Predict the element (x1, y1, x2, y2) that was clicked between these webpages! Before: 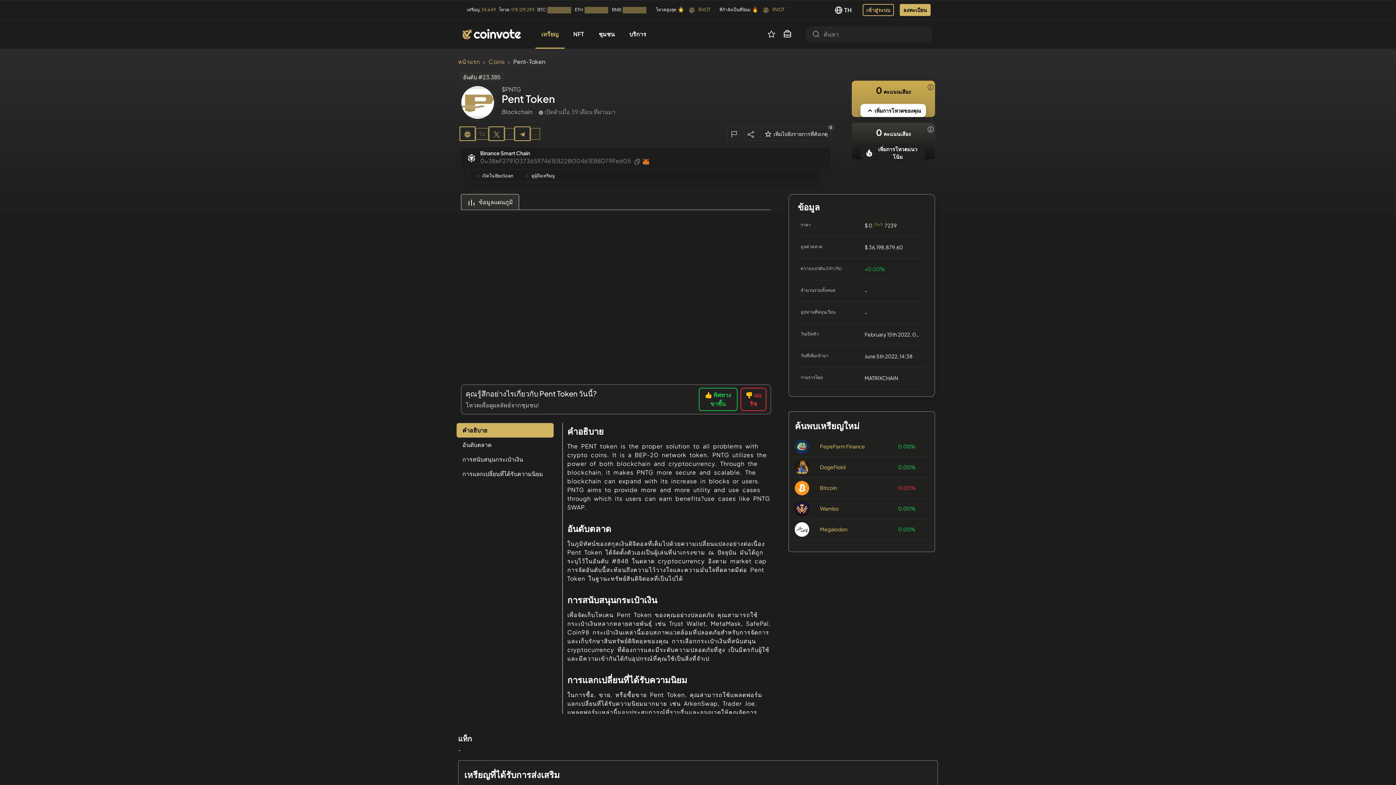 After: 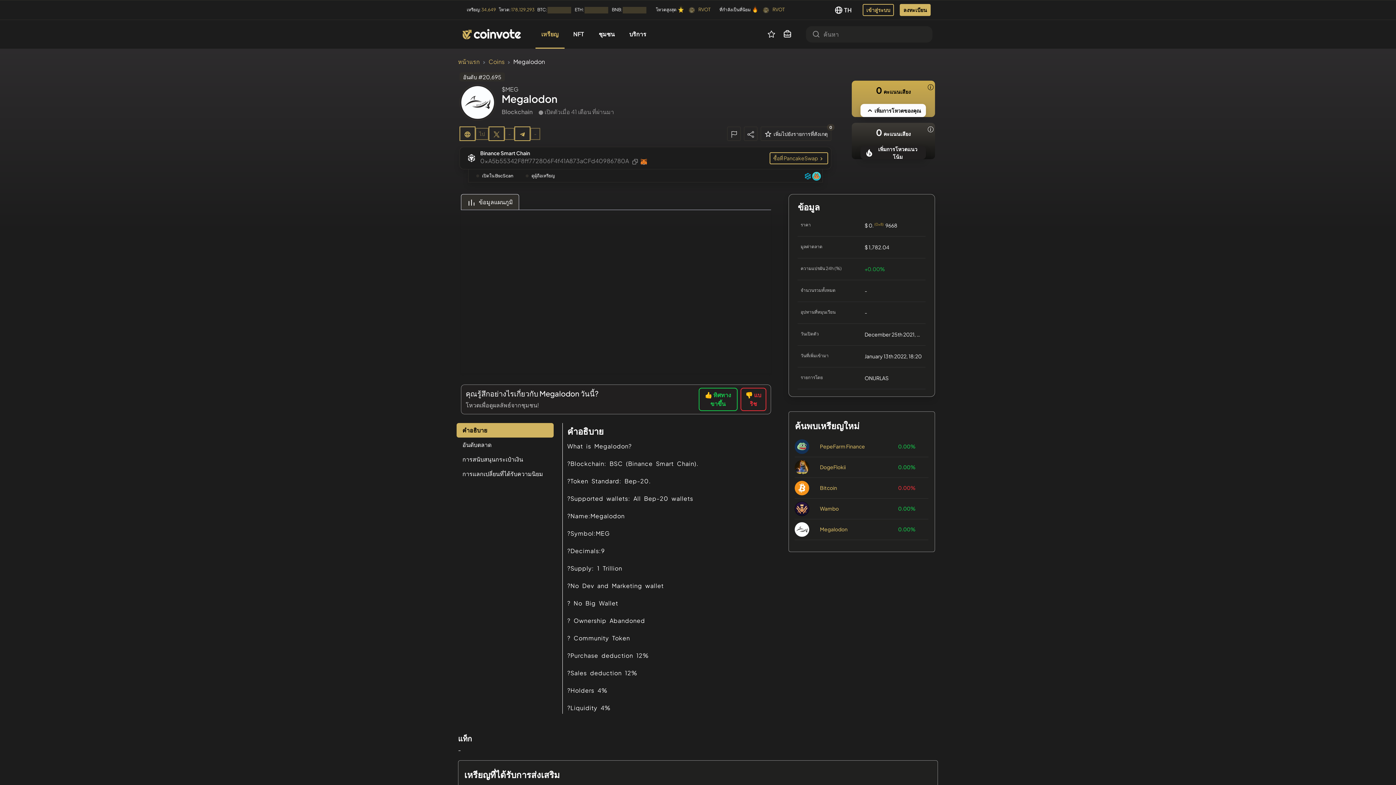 Action: bbox: (820, 526, 847, 532) label: Megalodon